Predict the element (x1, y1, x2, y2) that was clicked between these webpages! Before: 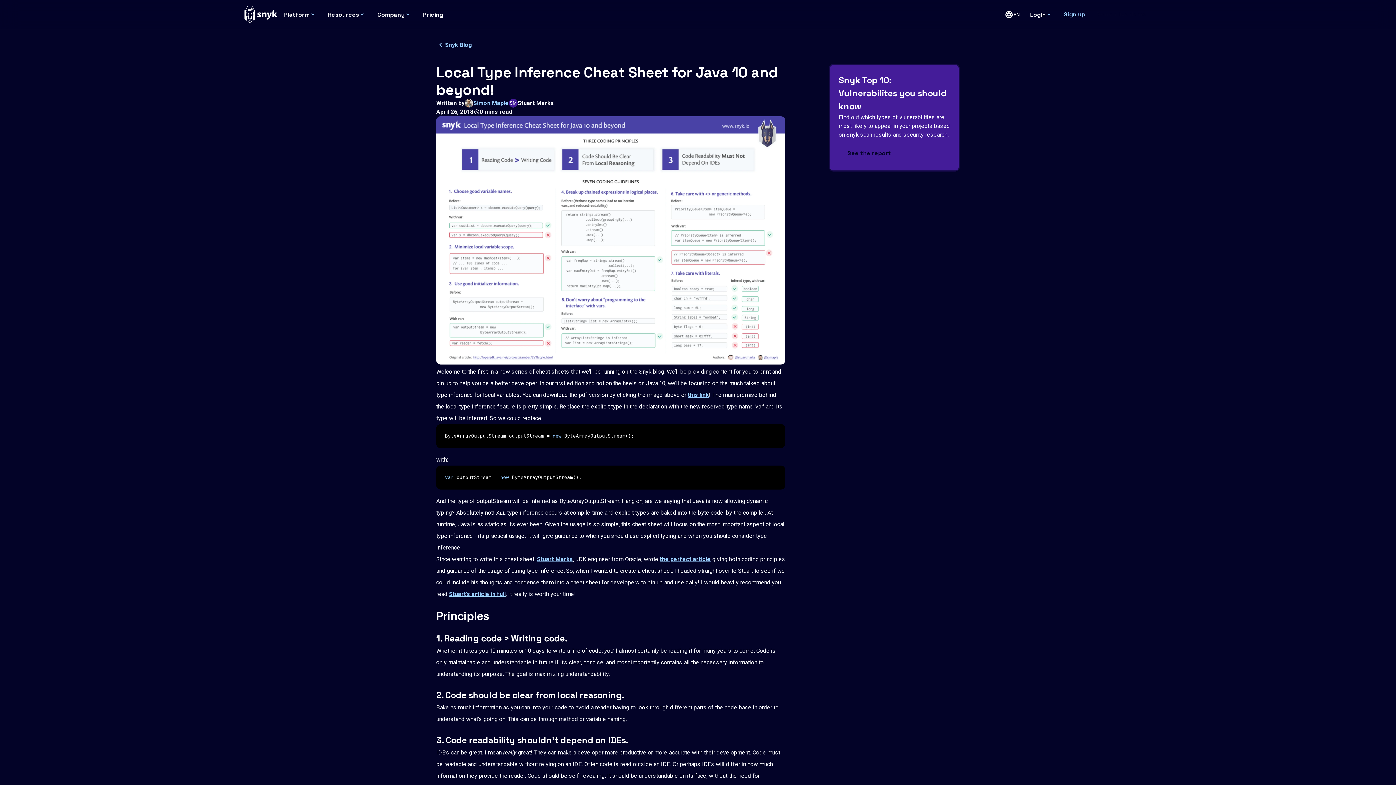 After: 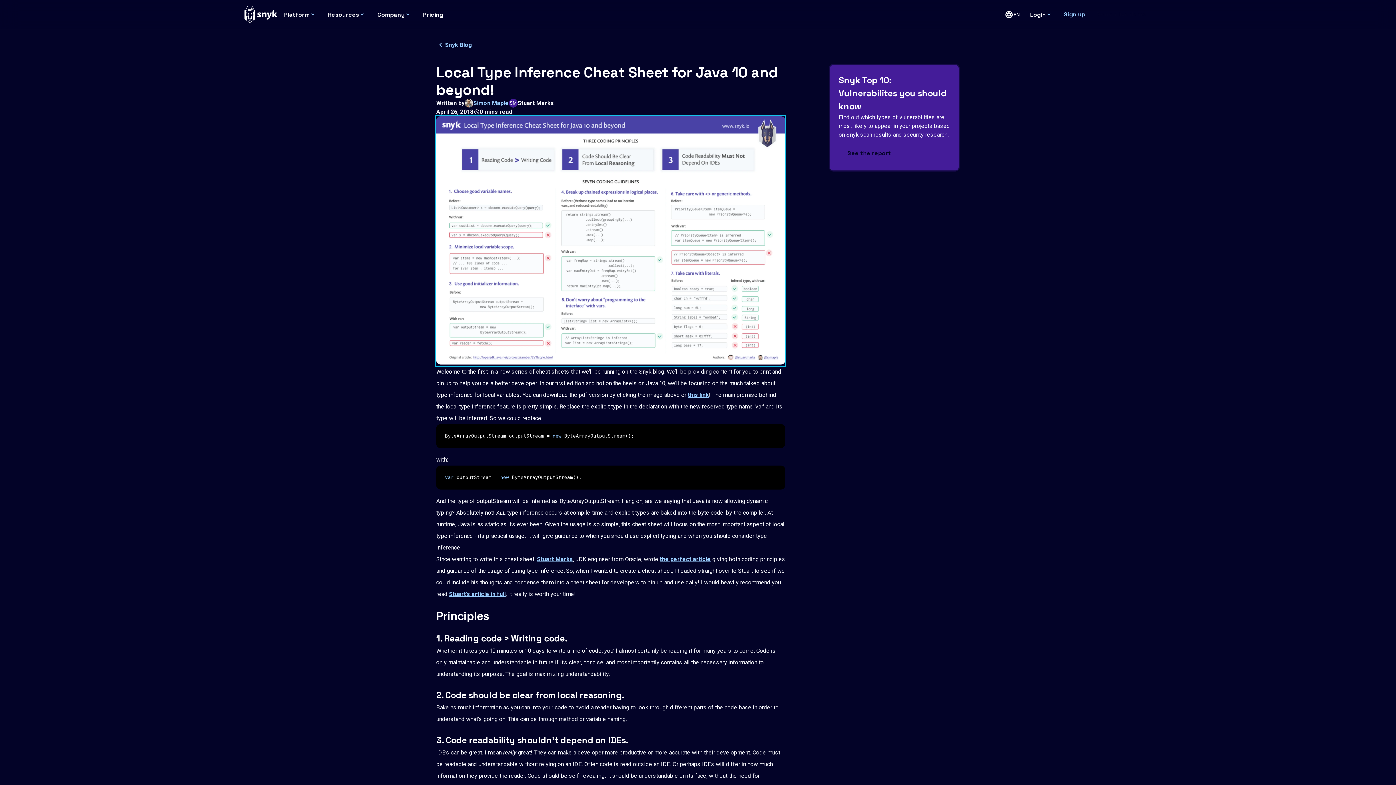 Action: bbox: (436, 116, 785, 366)